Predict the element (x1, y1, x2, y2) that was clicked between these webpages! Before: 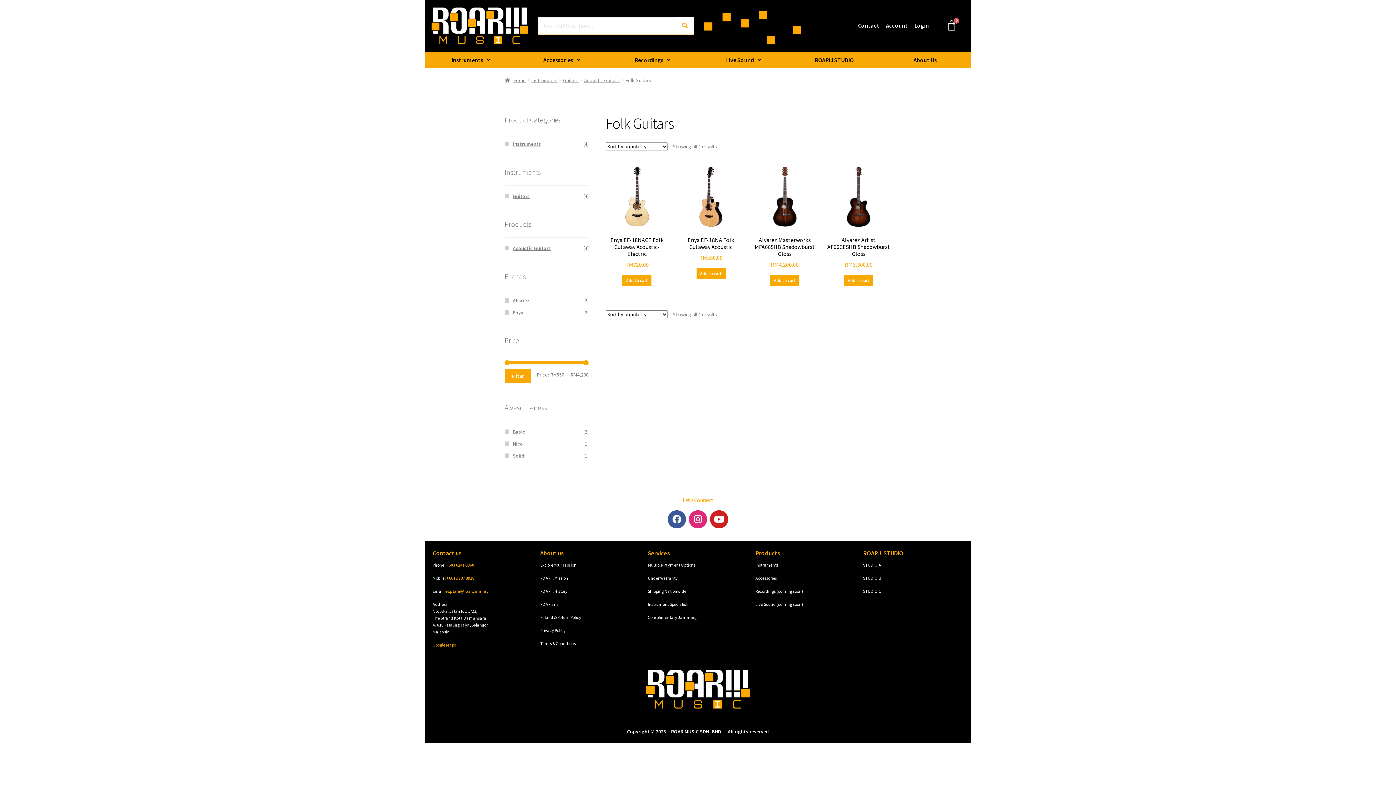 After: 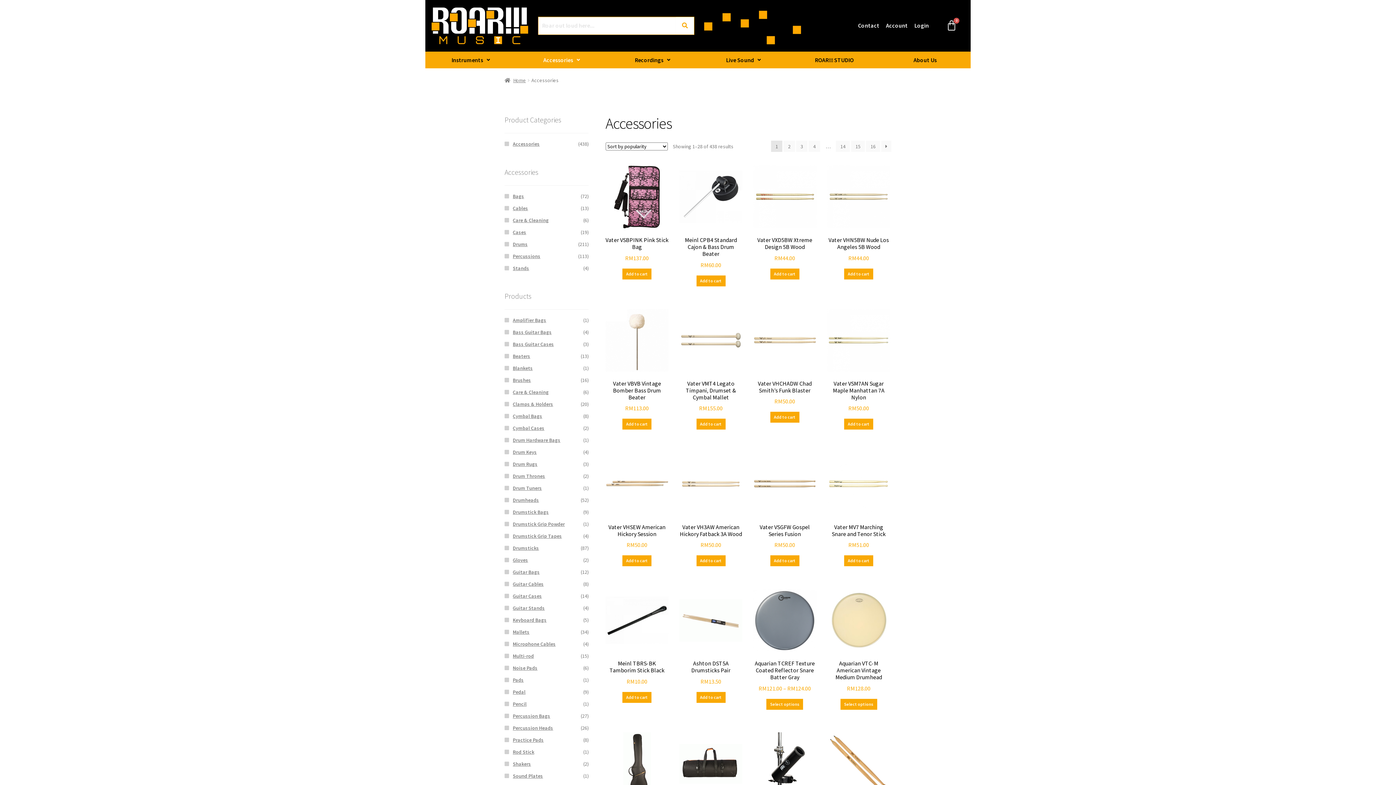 Action: bbox: (537, 51, 585, 68) label: Accessories